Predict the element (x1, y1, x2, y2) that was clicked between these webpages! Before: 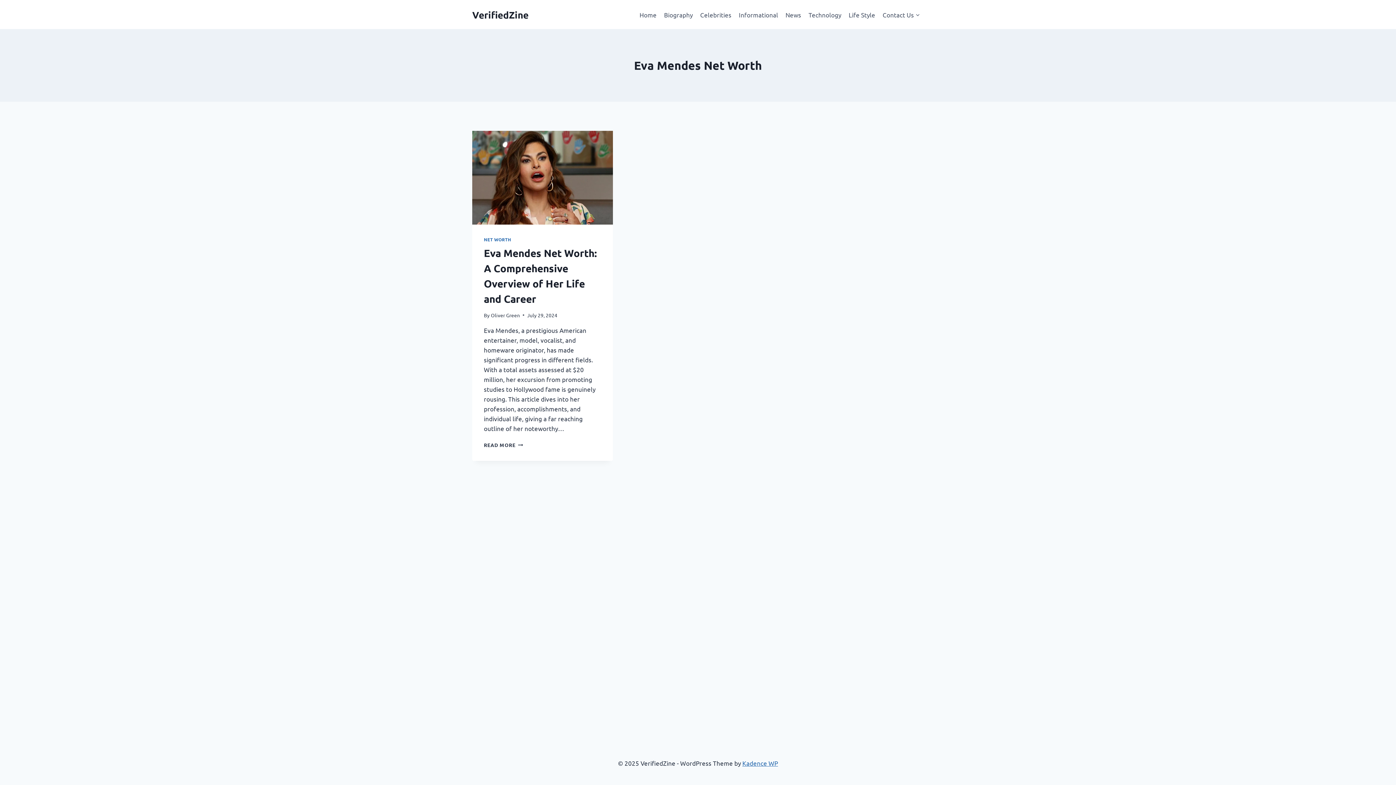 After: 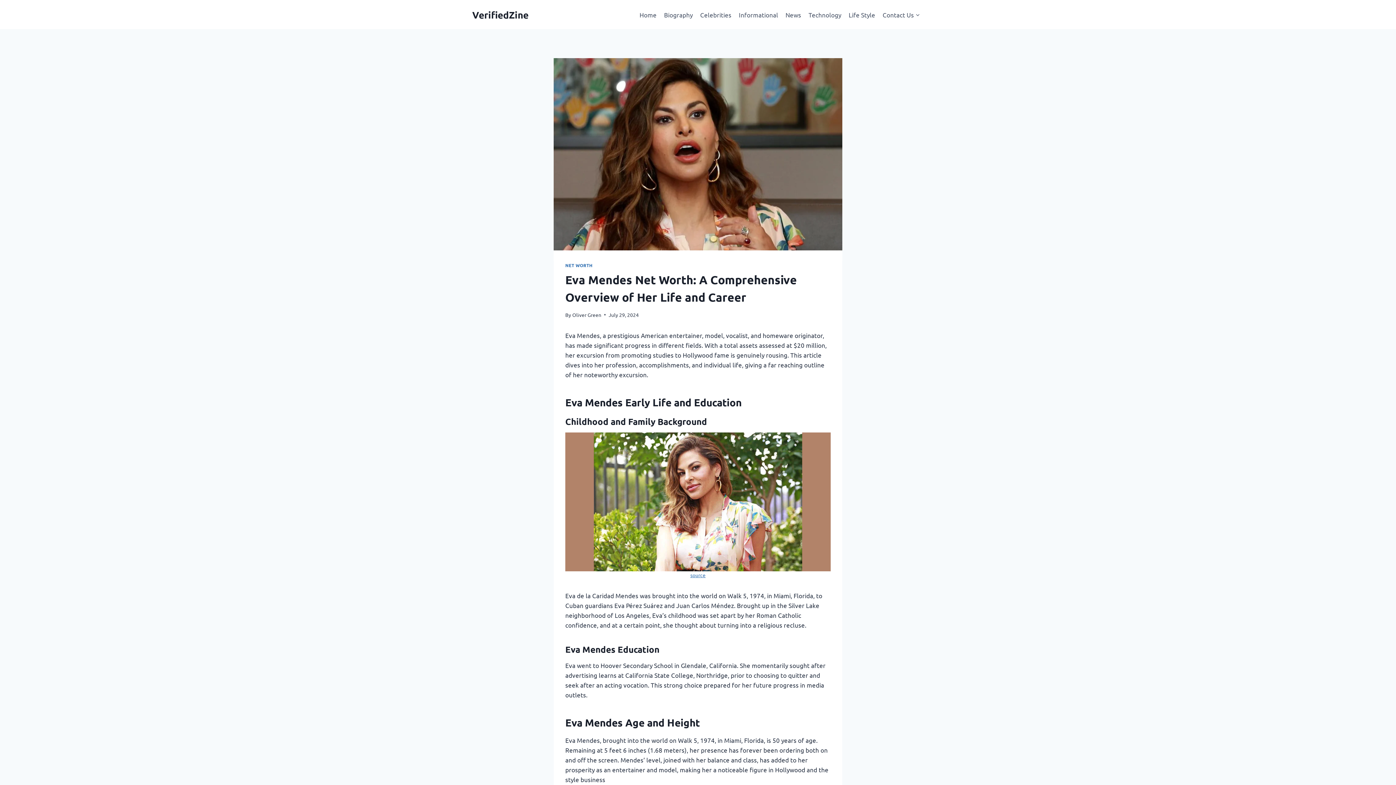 Action: bbox: (484, 441, 523, 448) label: READ MORE
EVA MENDES NET WORTH: A COMPREHENSIVE OVERVIEW OF HER LIFE AND CAREER